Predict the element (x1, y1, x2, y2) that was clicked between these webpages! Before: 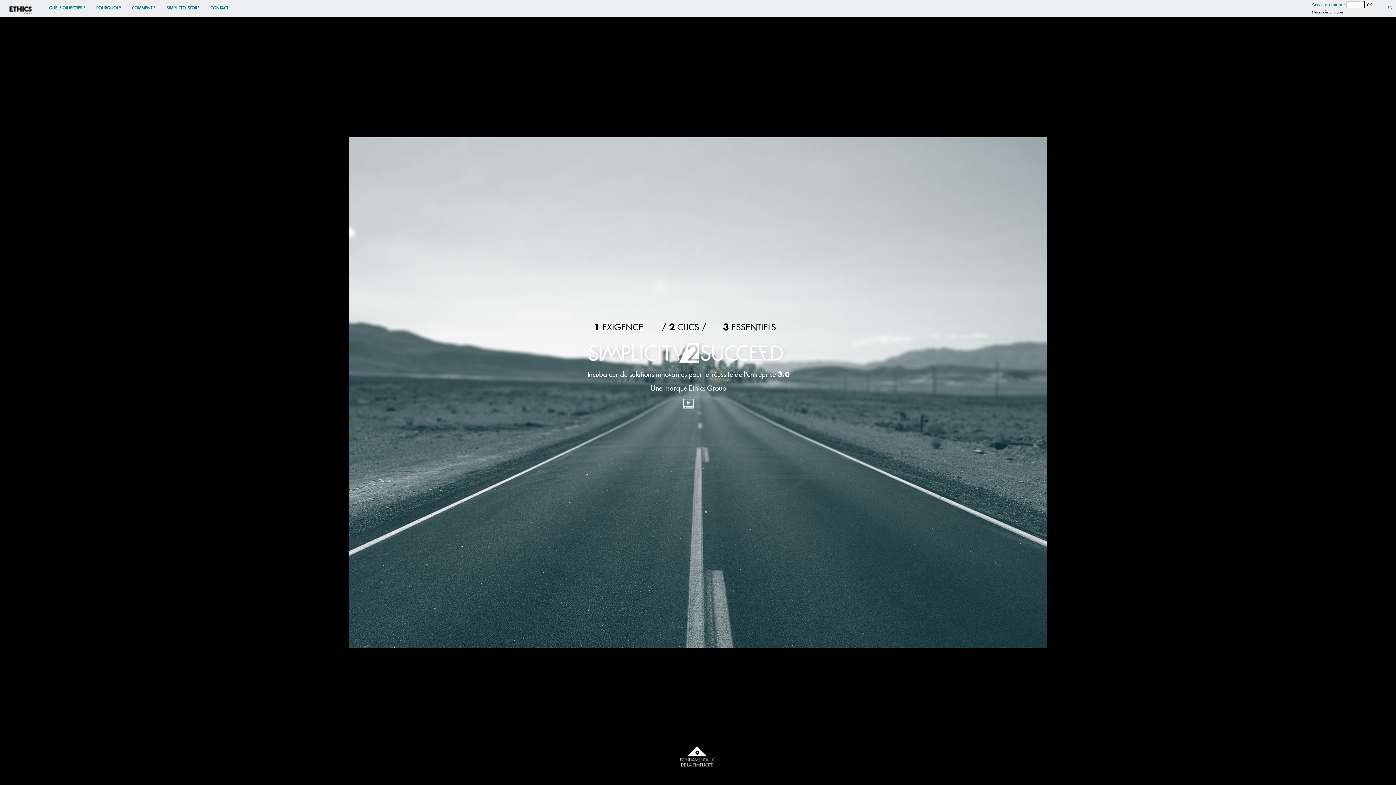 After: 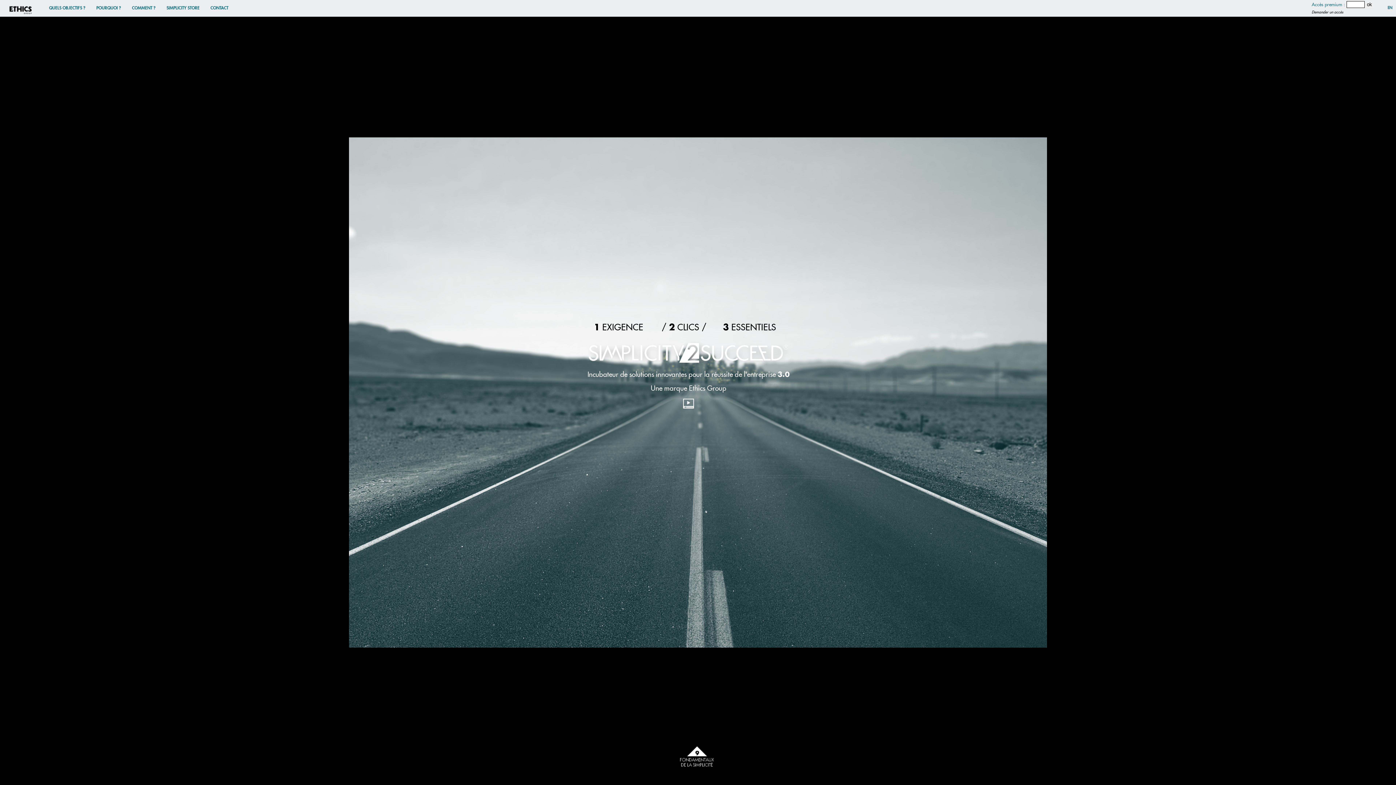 Action: bbox: (1312, 9, 1343, 14) label: Demander un accès